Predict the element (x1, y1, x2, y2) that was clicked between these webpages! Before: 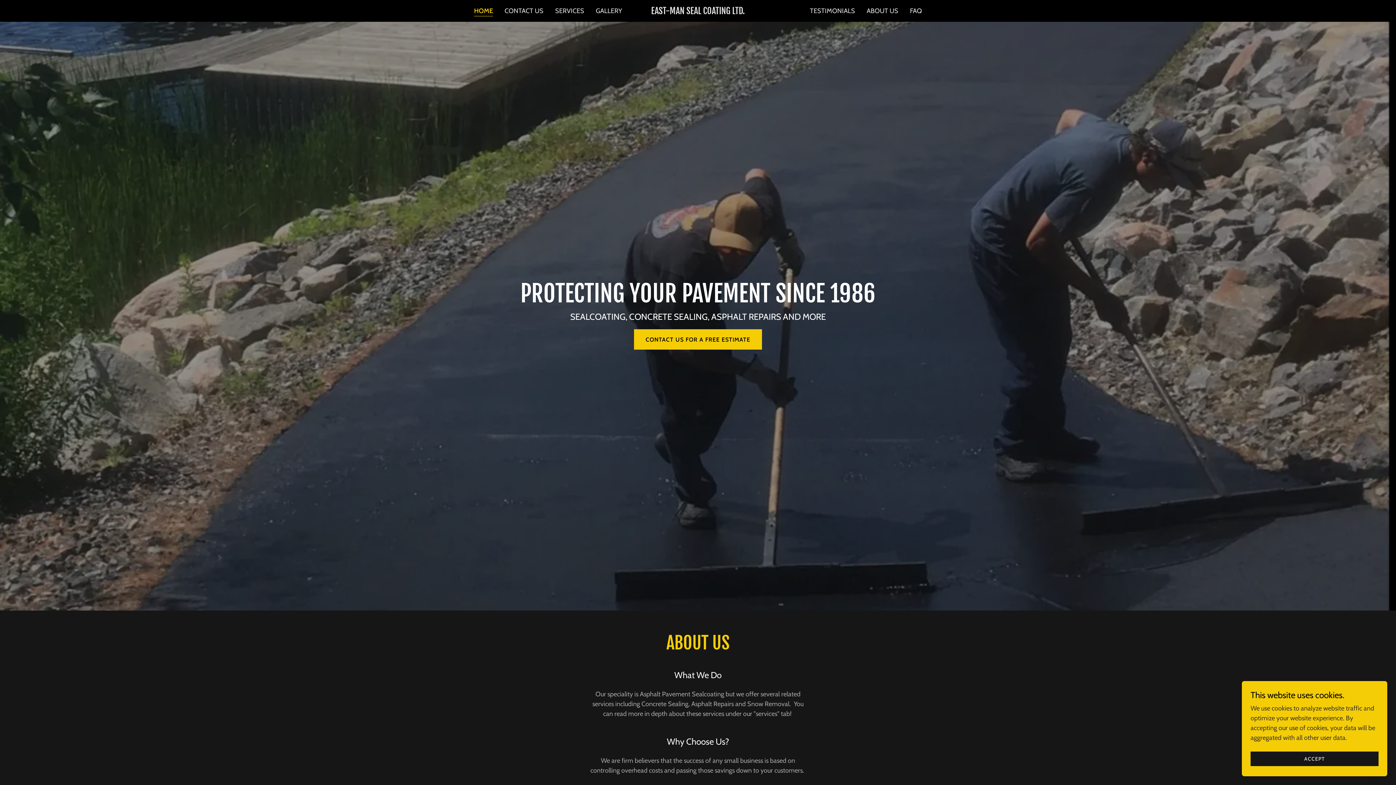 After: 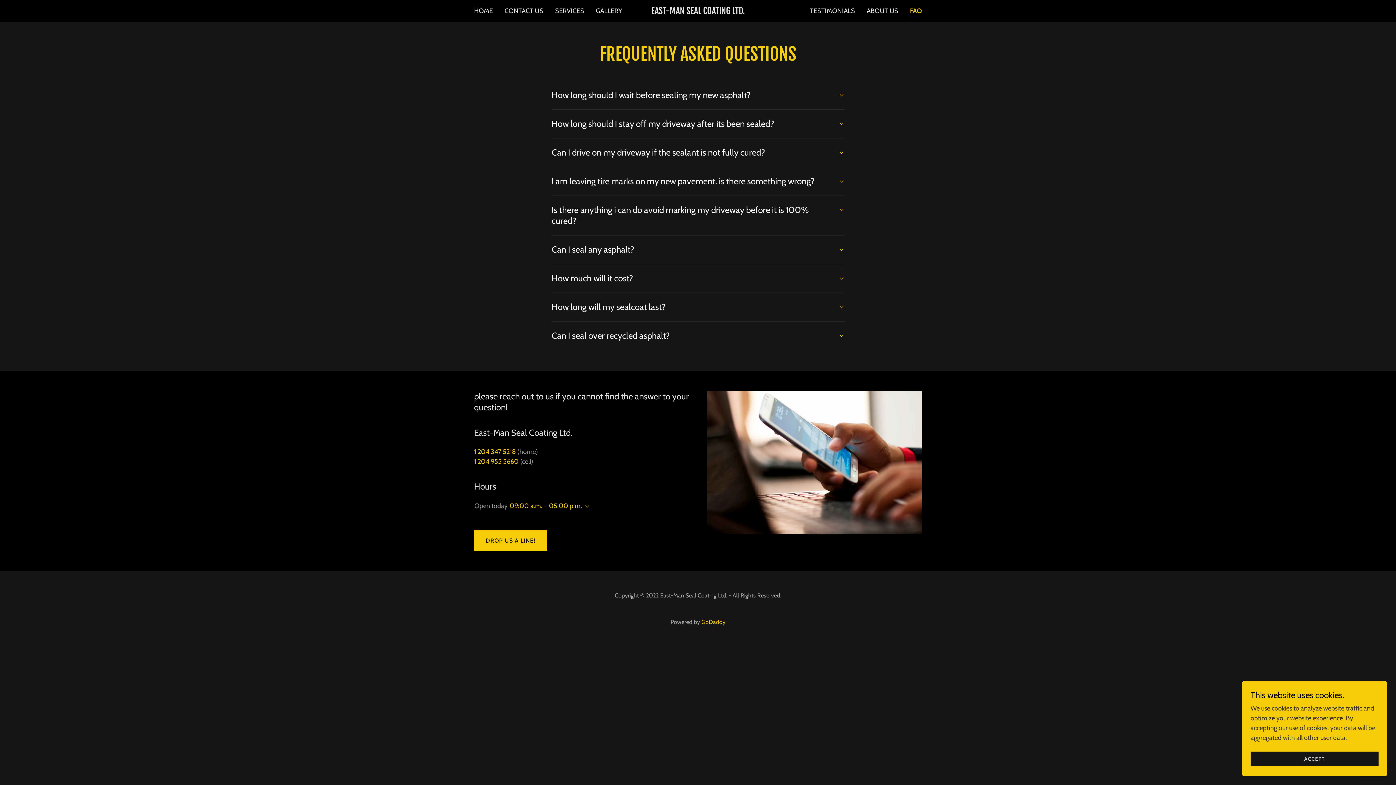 Action: bbox: (907, 4, 924, 17) label: FAQ